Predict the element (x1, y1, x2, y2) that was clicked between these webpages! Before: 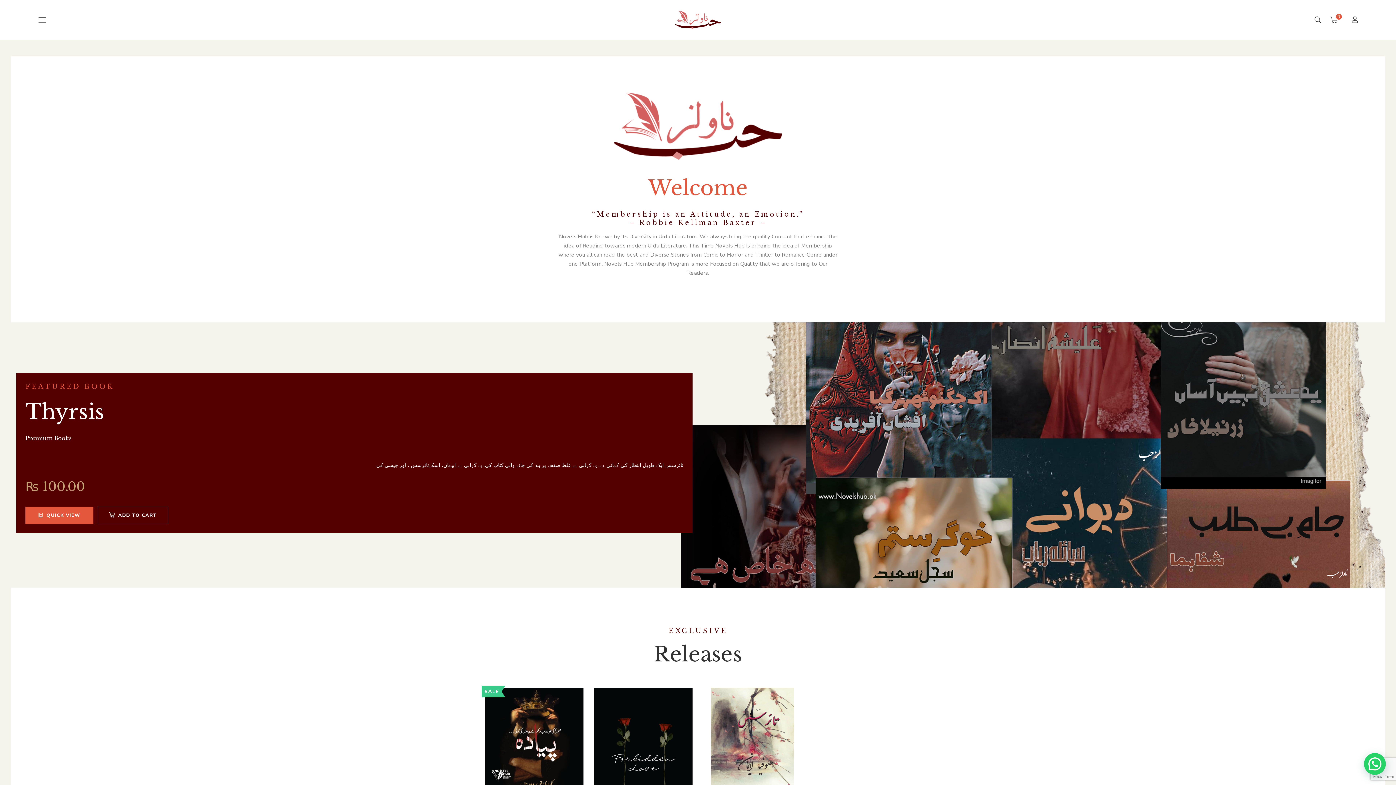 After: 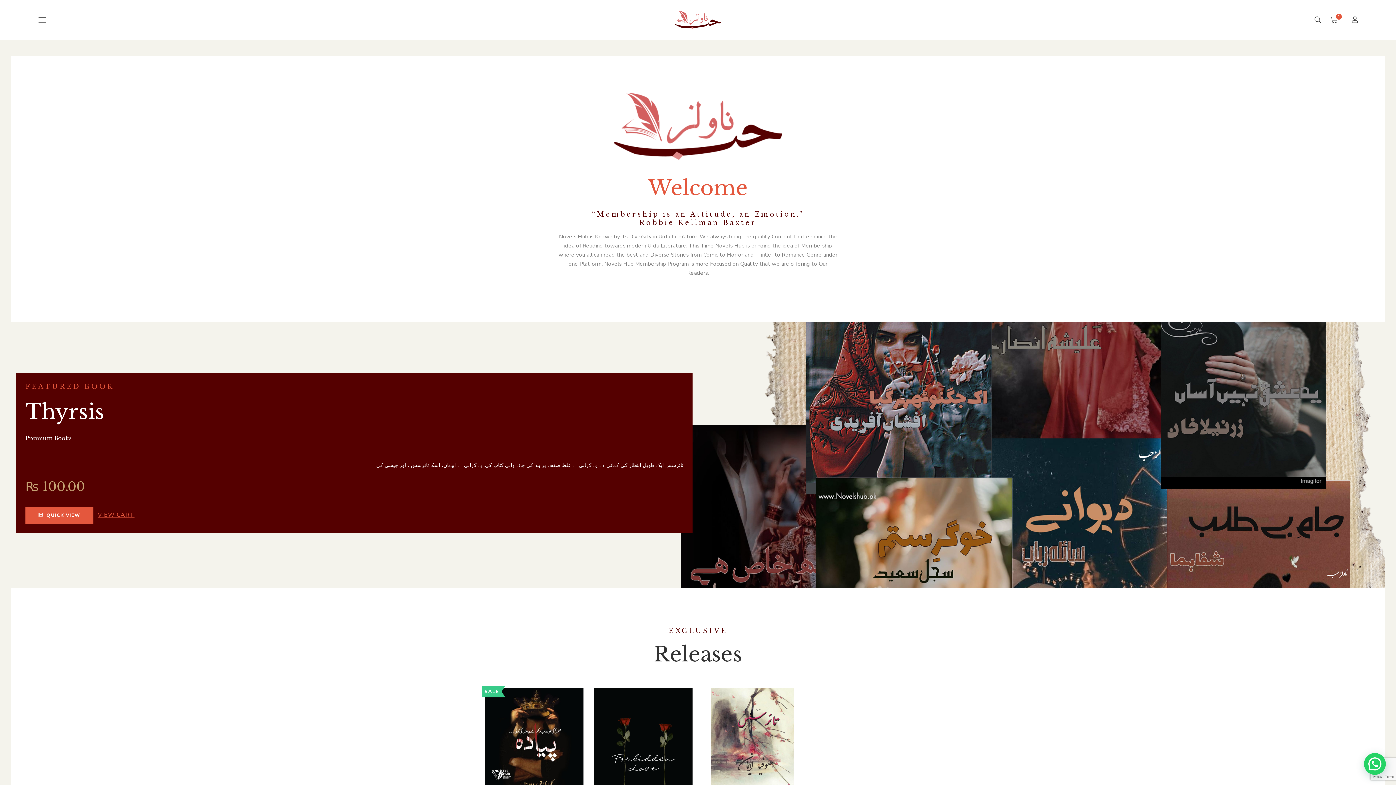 Action: label: Add to cart: “Thyrsis” bbox: (97, 506, 168, 524)